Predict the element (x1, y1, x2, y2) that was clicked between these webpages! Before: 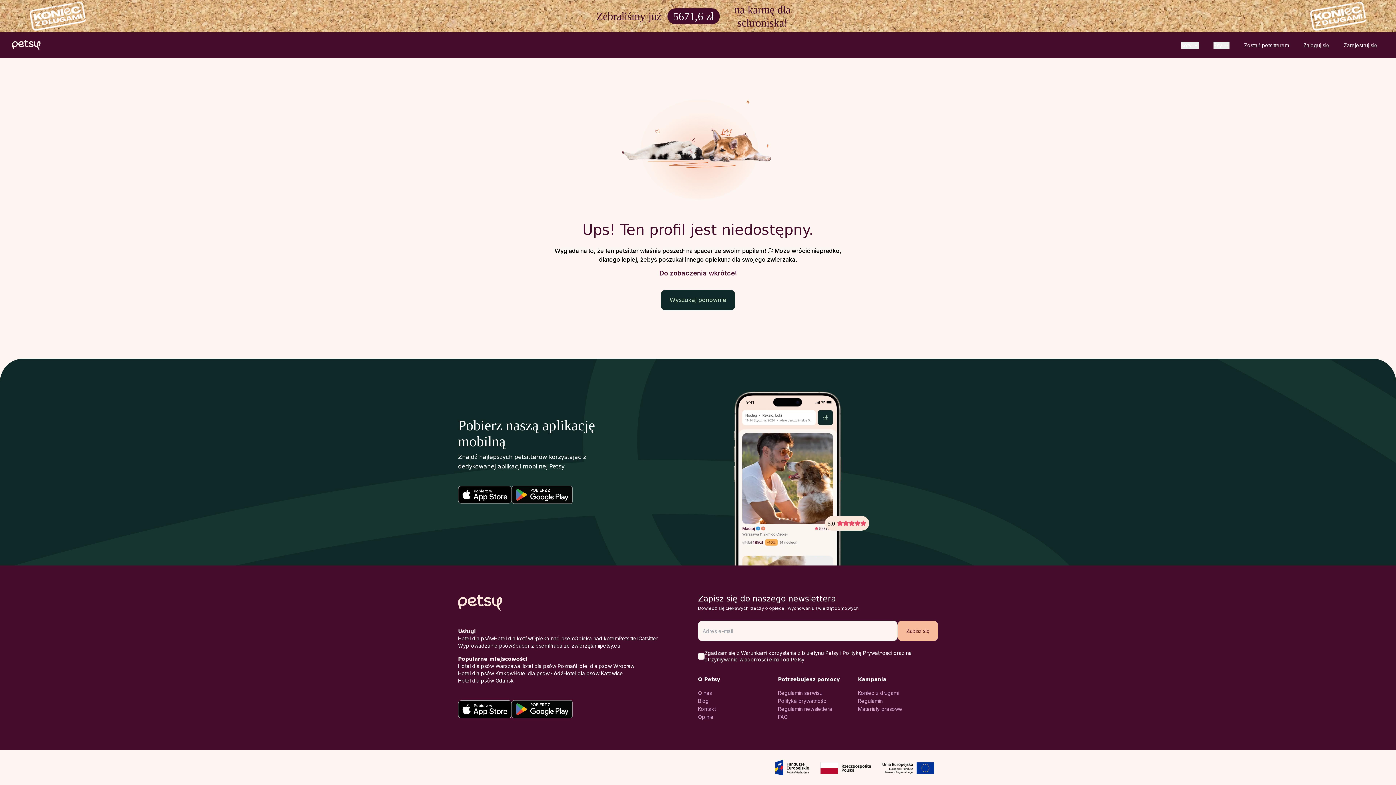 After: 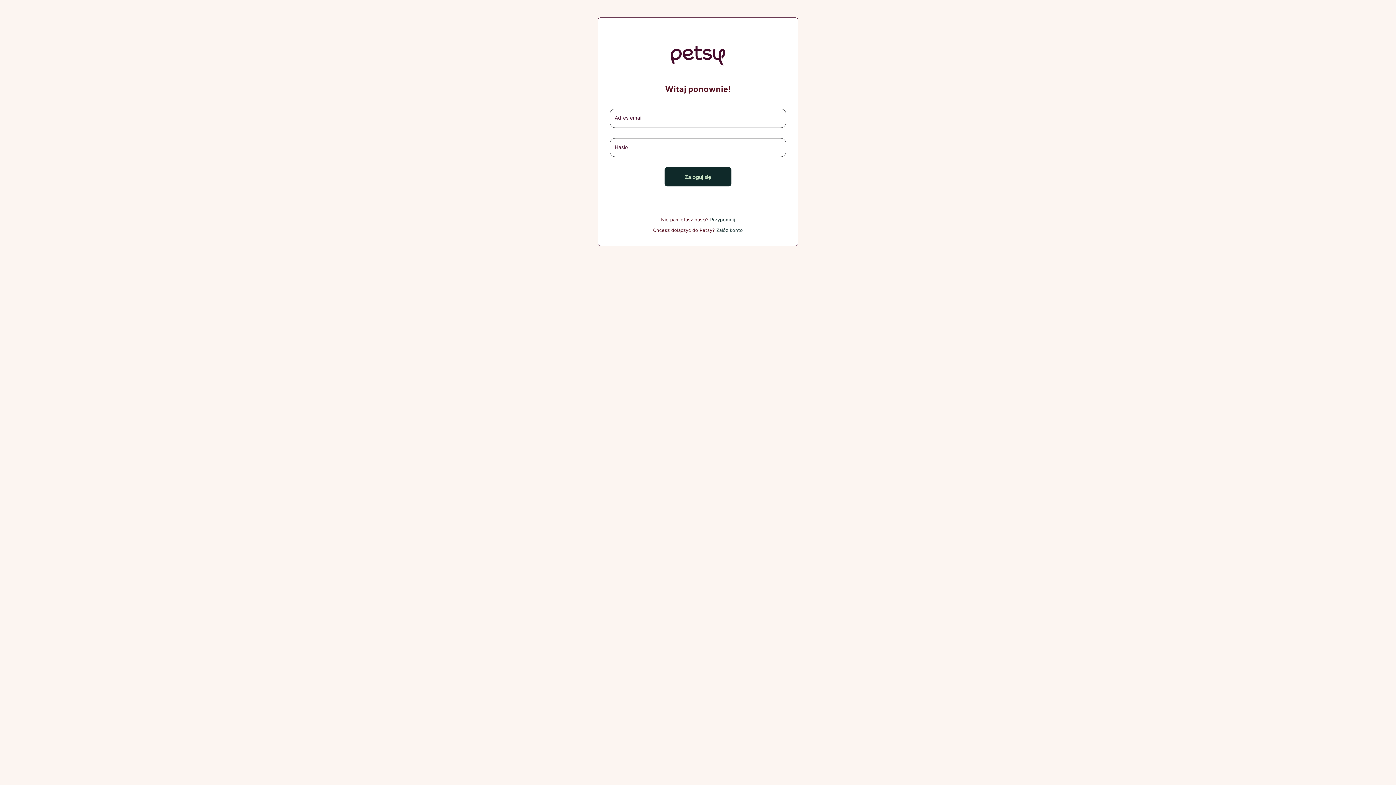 Action: bbox: (1303, 41, 1329, 48) label: Zaloguj się